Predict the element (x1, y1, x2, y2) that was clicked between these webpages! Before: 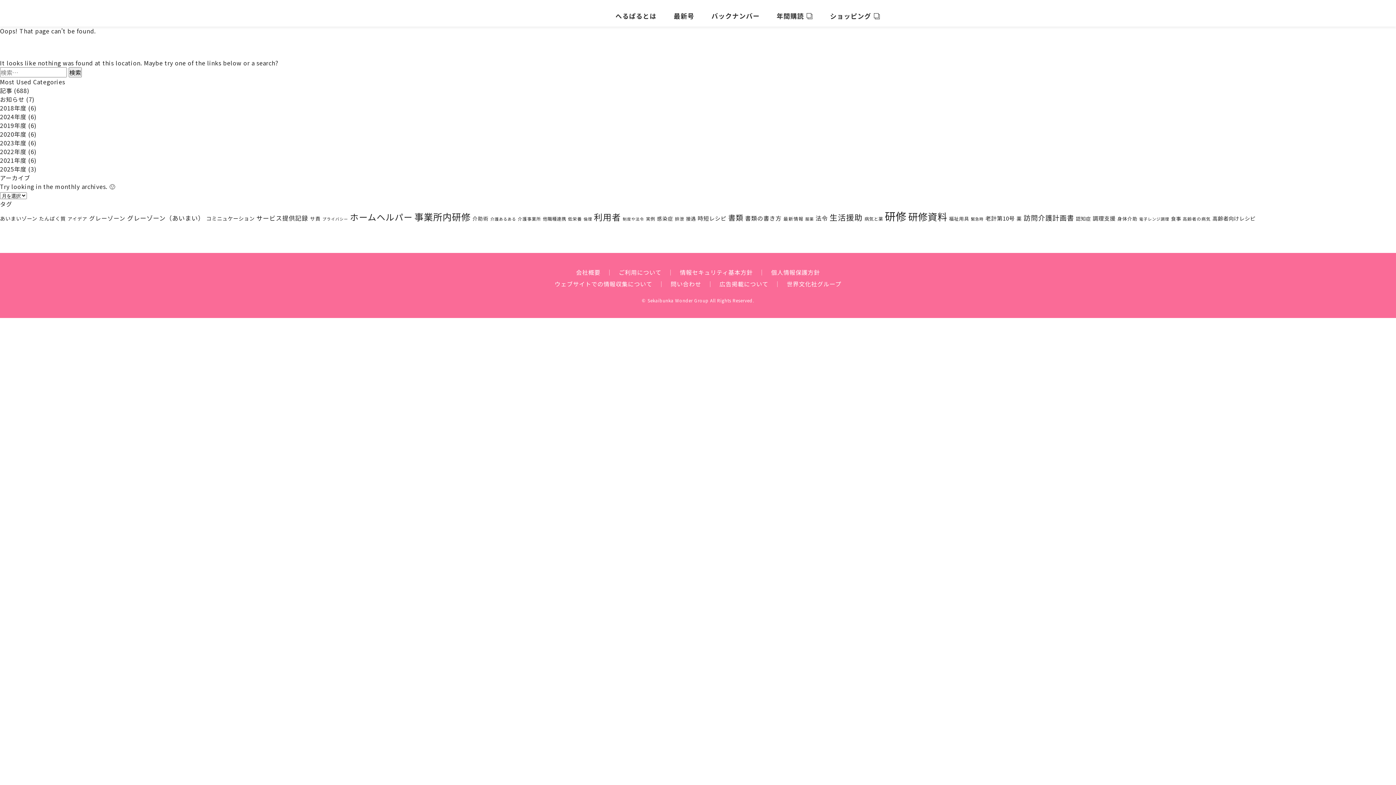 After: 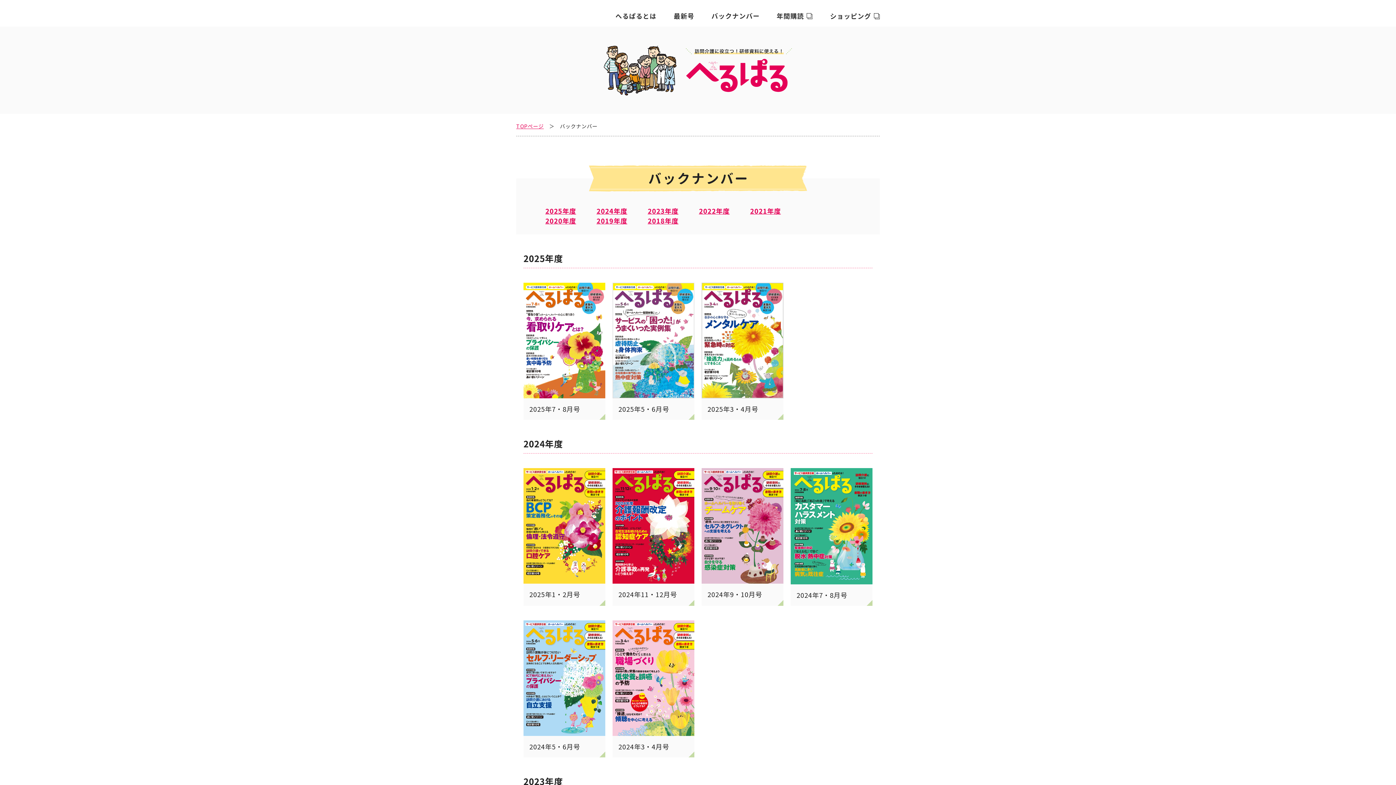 Action: bbox: (712, 11, 758, 20)